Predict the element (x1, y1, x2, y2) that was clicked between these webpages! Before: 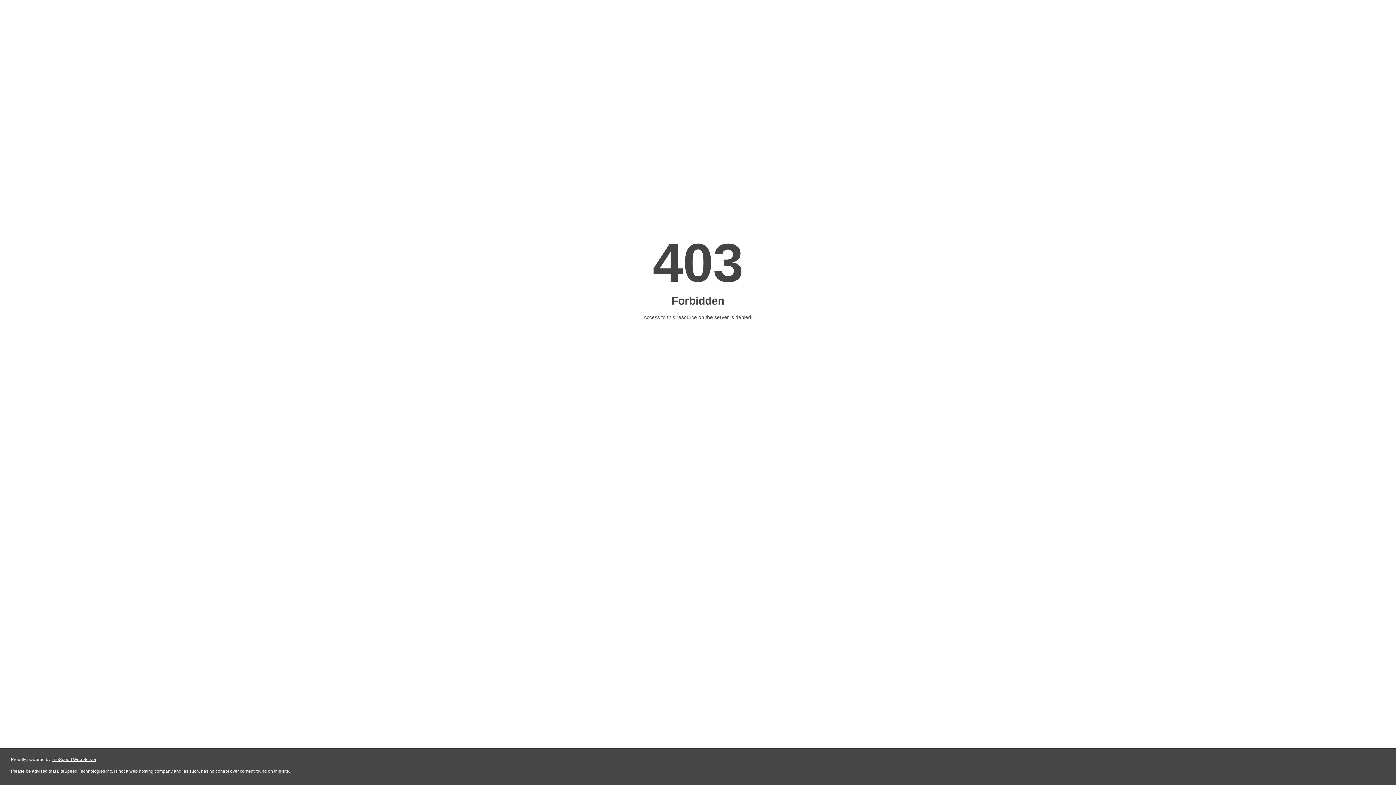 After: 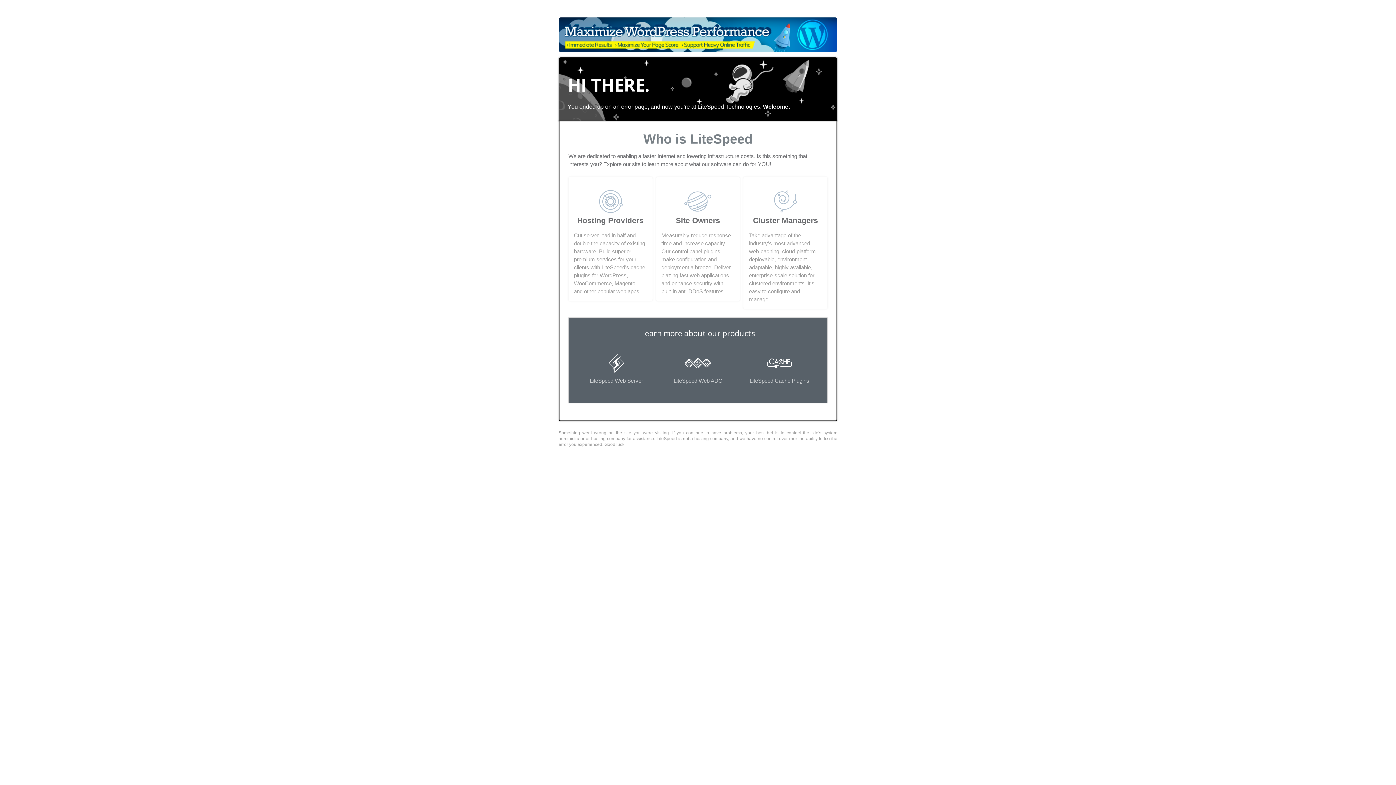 Action: bbox: (51, 757, 96, 762) label: LiteSpeed Web Server